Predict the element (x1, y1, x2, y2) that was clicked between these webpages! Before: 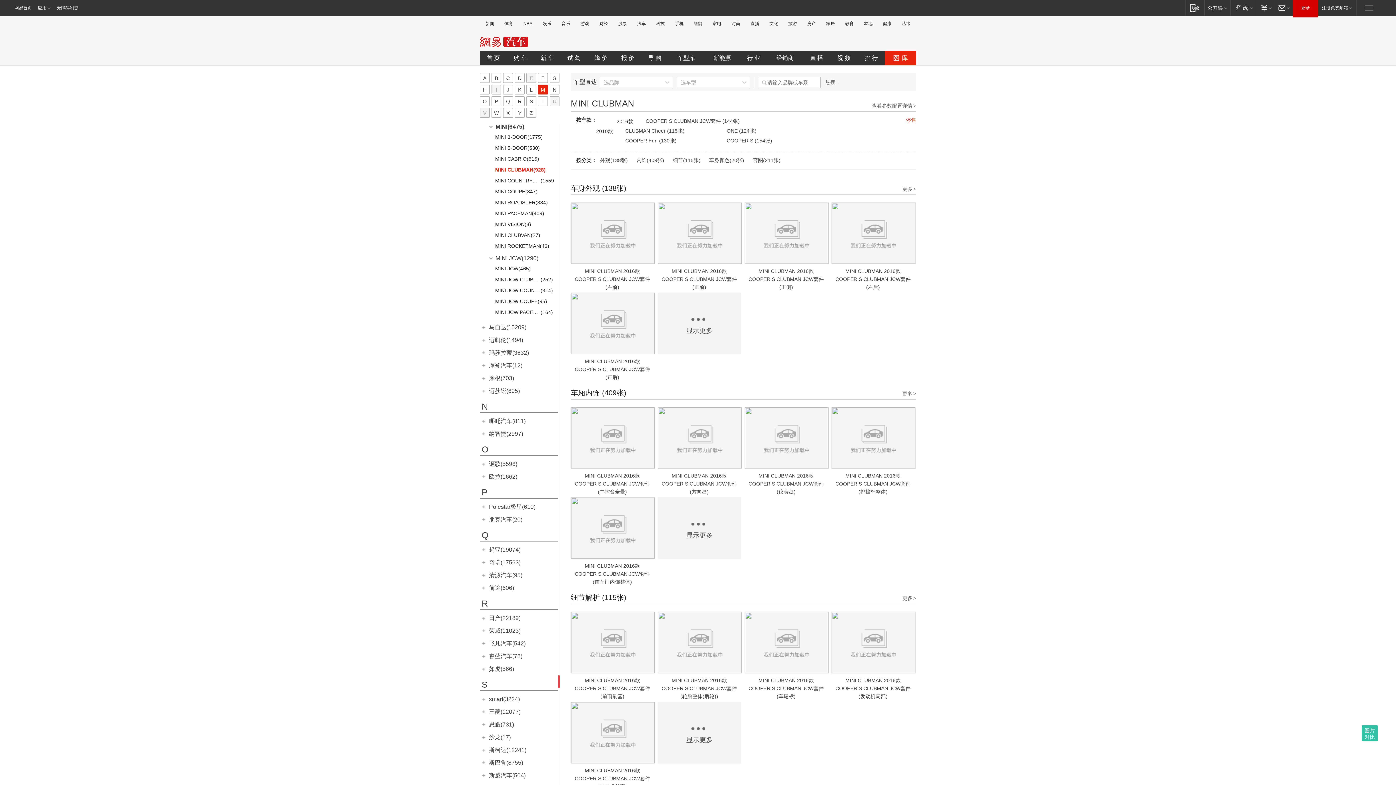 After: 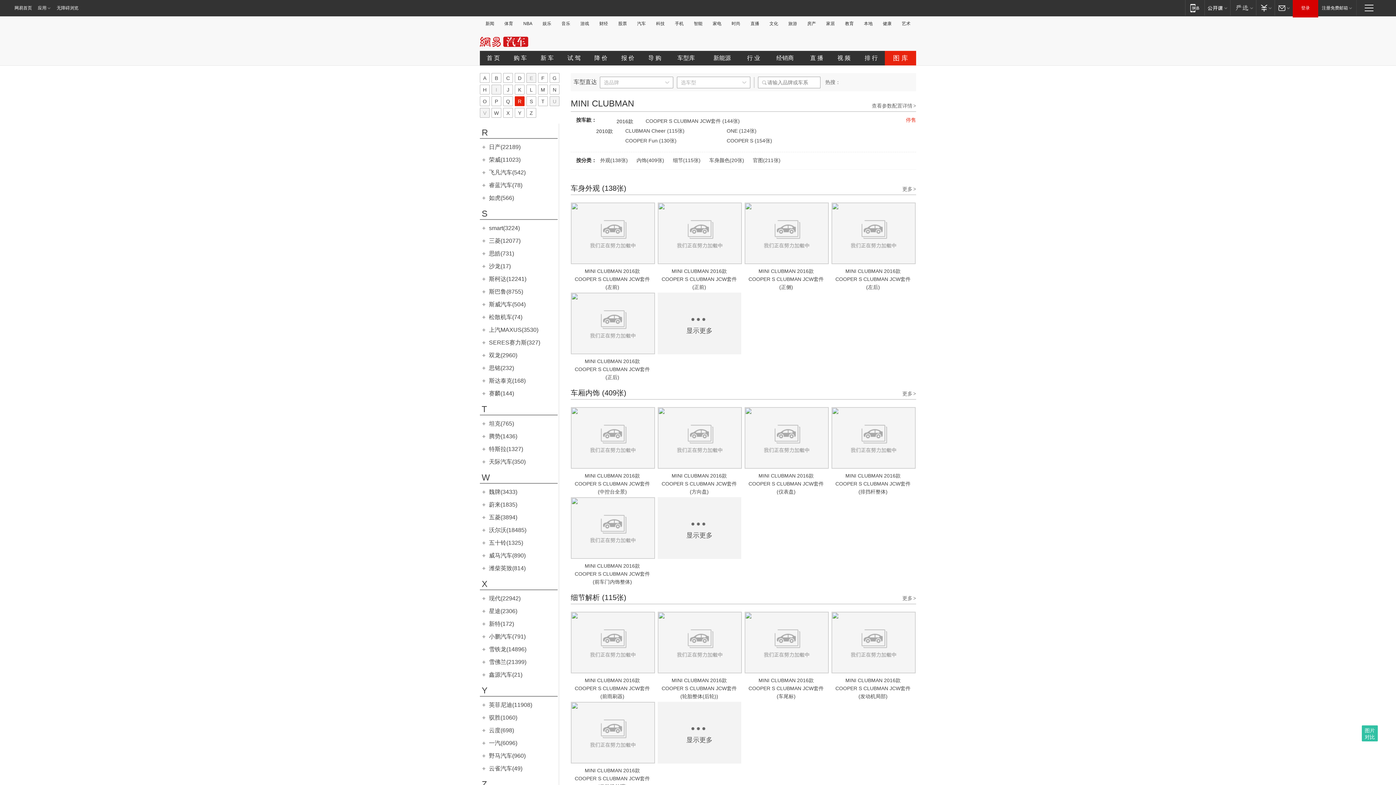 Action: label: R bbox: (514, 96, 524, 106)